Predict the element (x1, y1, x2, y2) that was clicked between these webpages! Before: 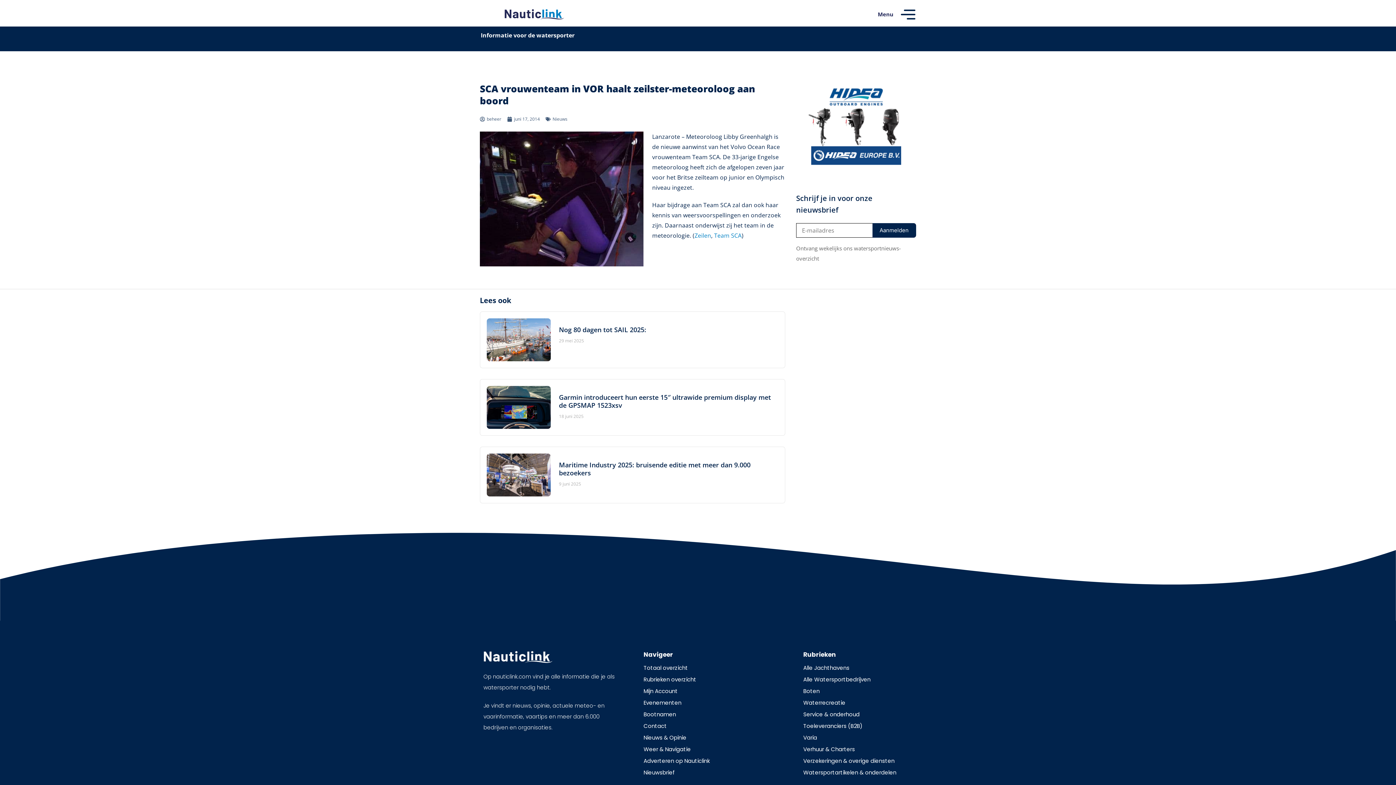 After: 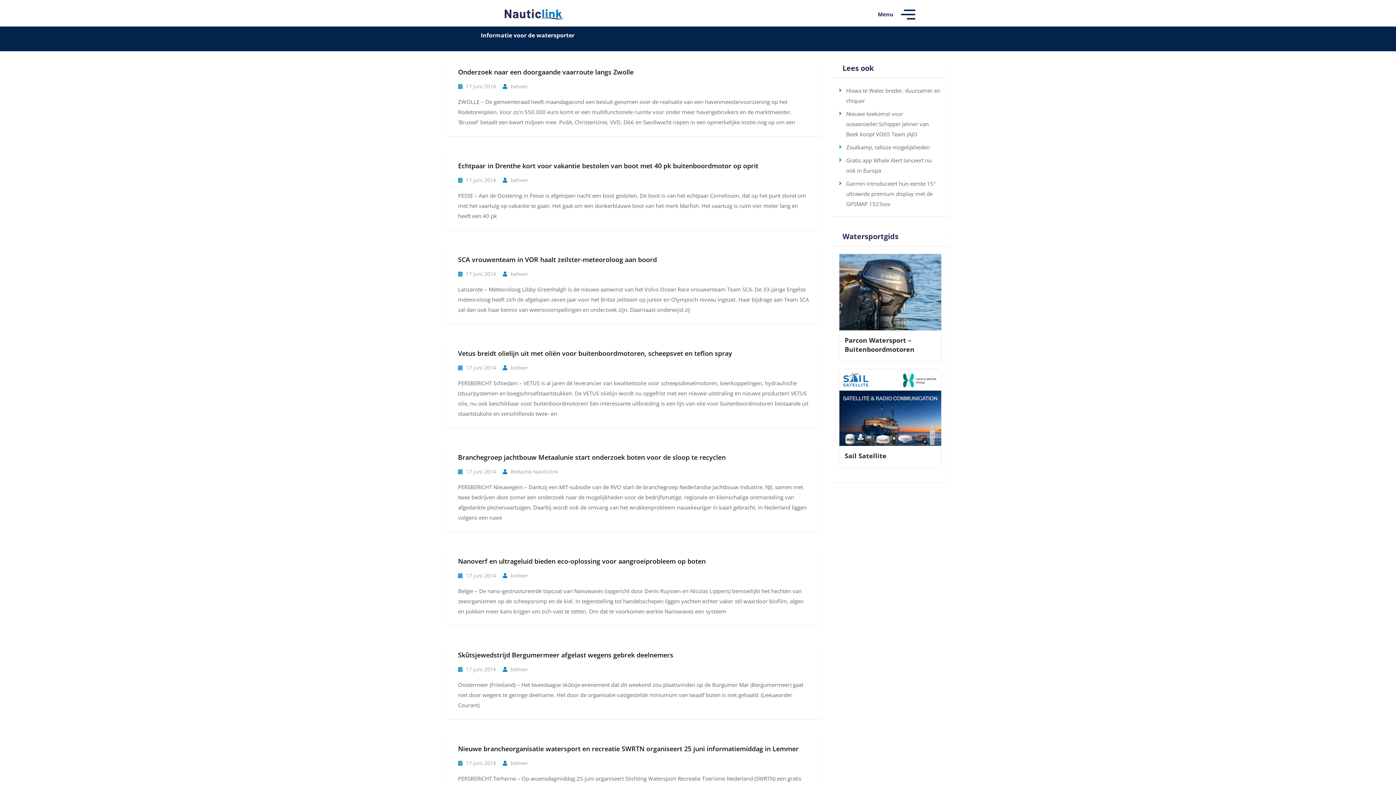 Action: bbox: (507, 114, 540, 124) label: juni 17, 2014